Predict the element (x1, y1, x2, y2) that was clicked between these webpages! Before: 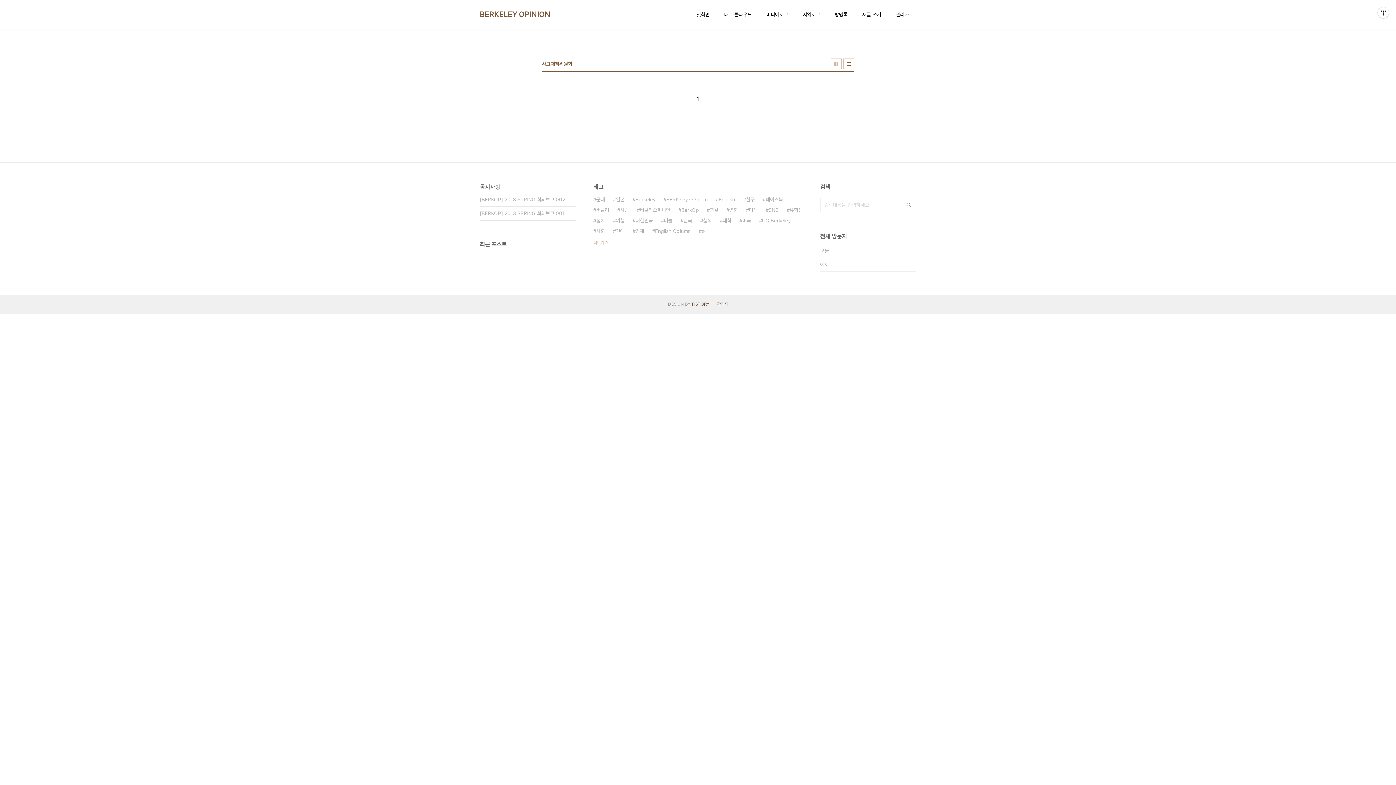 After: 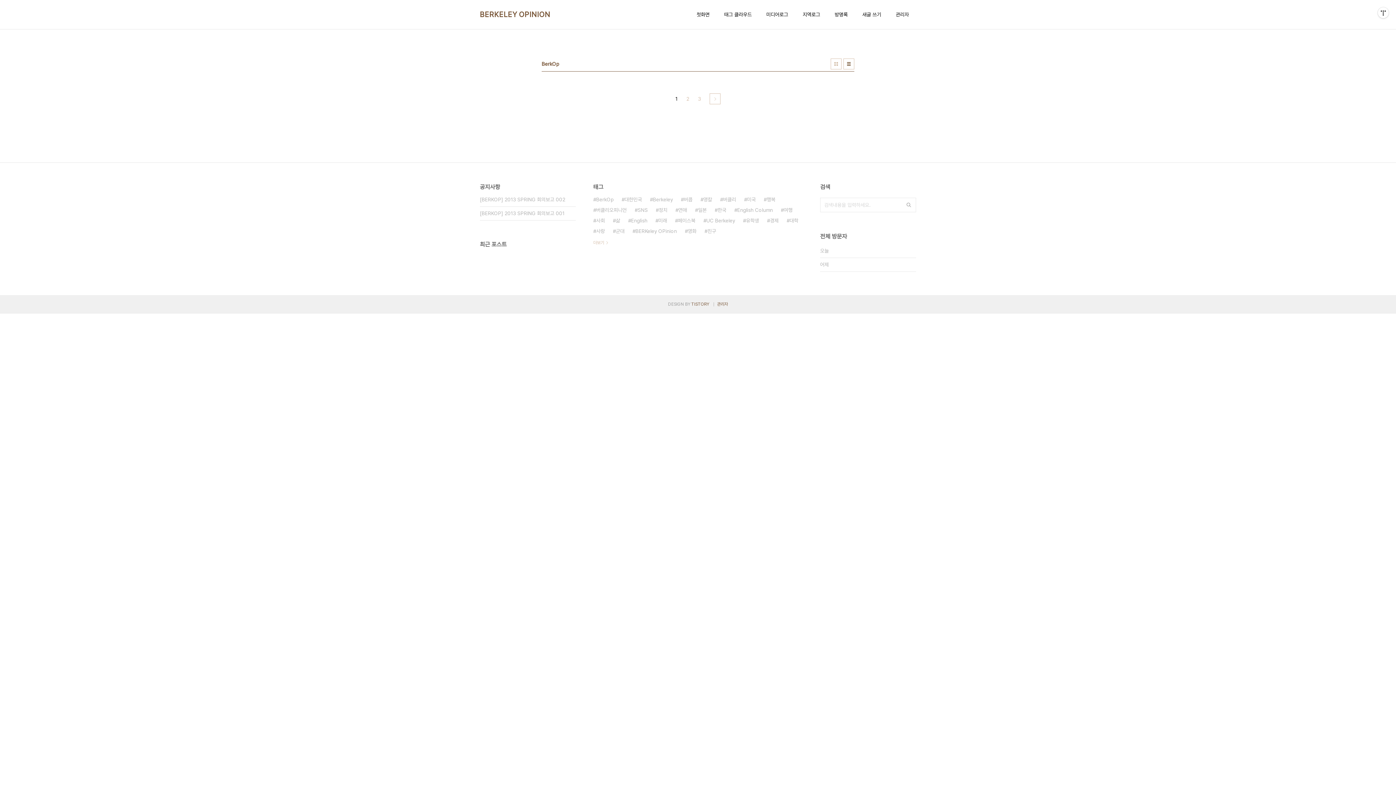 Action: bbox: (678, 205, 698, 215) label: BerkOp